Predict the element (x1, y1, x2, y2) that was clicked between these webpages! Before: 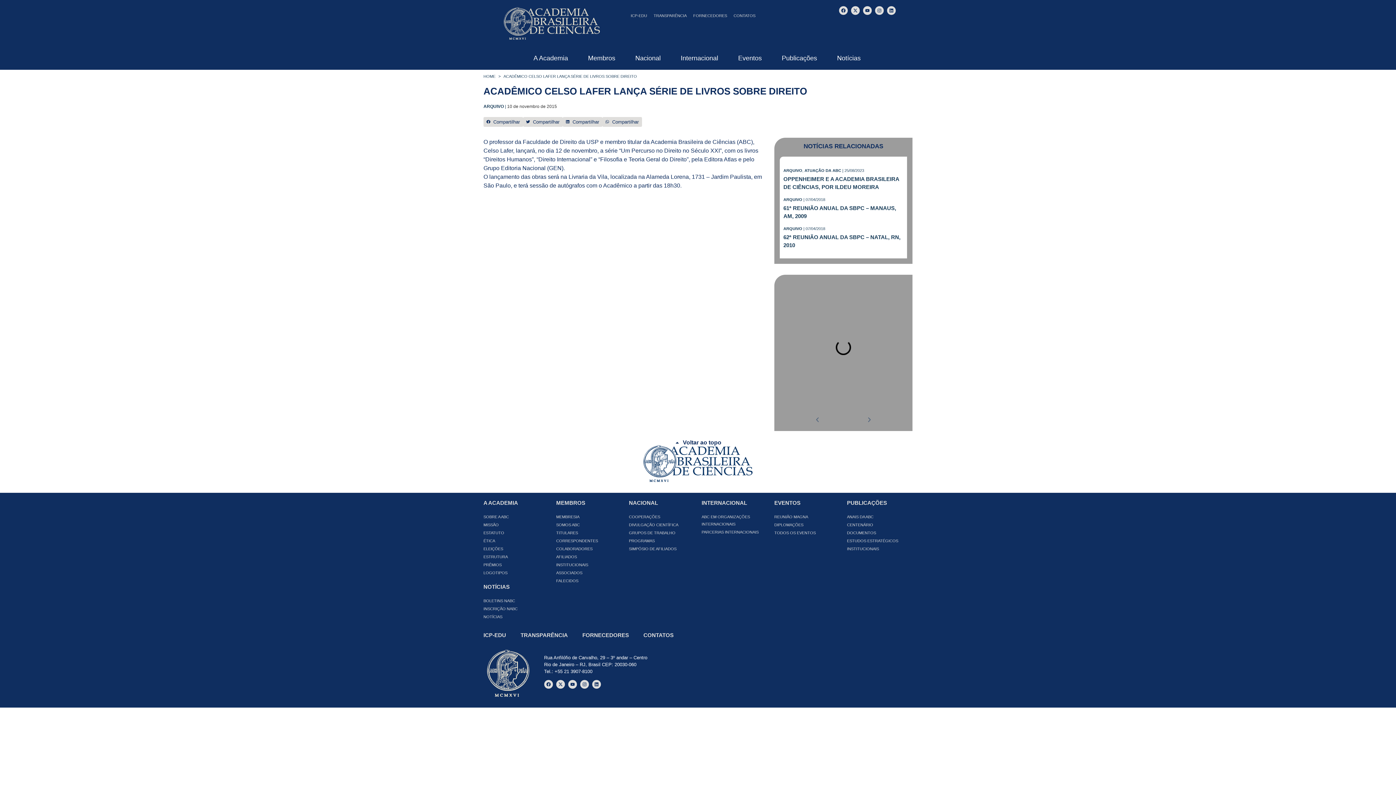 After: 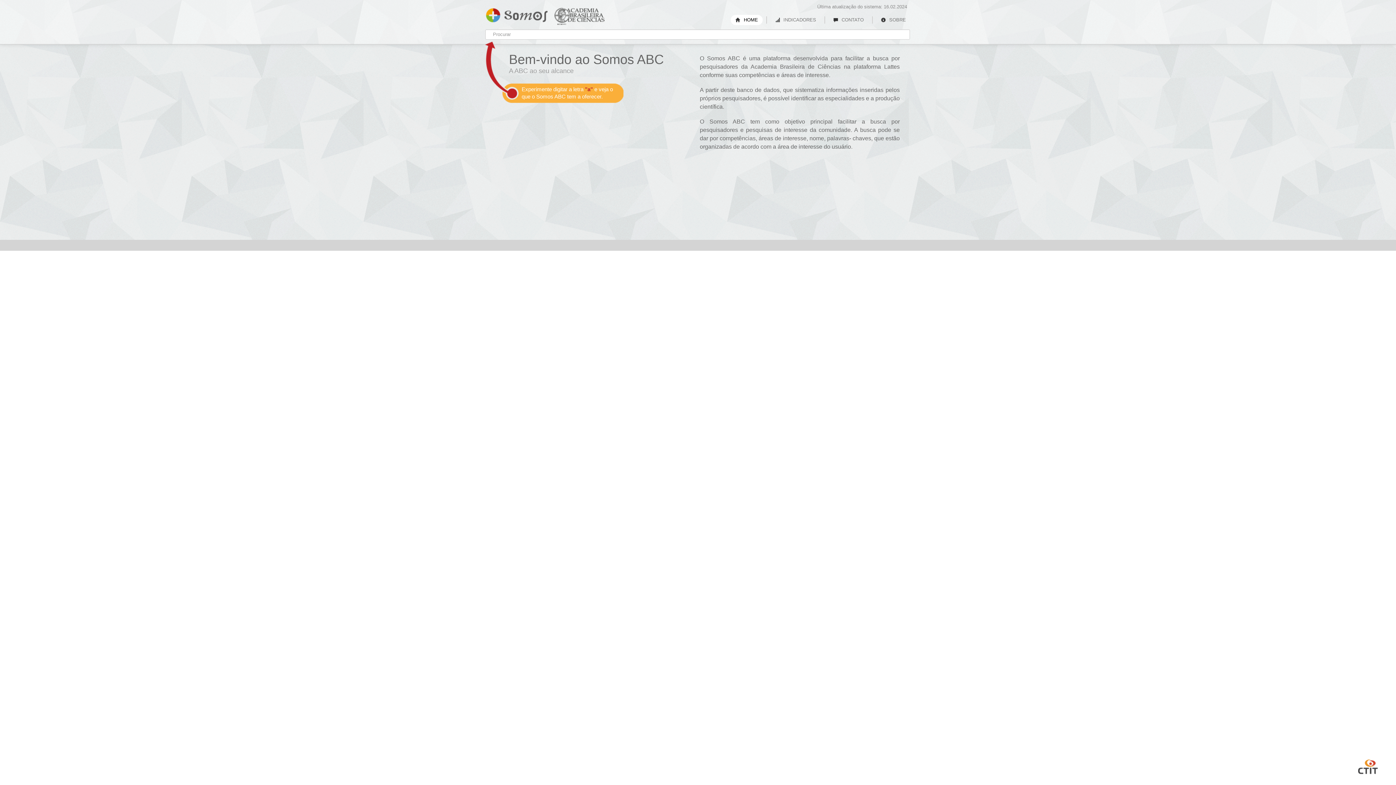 Action: bbox: (556, 521, 621, 529) label: SOMOS ABC